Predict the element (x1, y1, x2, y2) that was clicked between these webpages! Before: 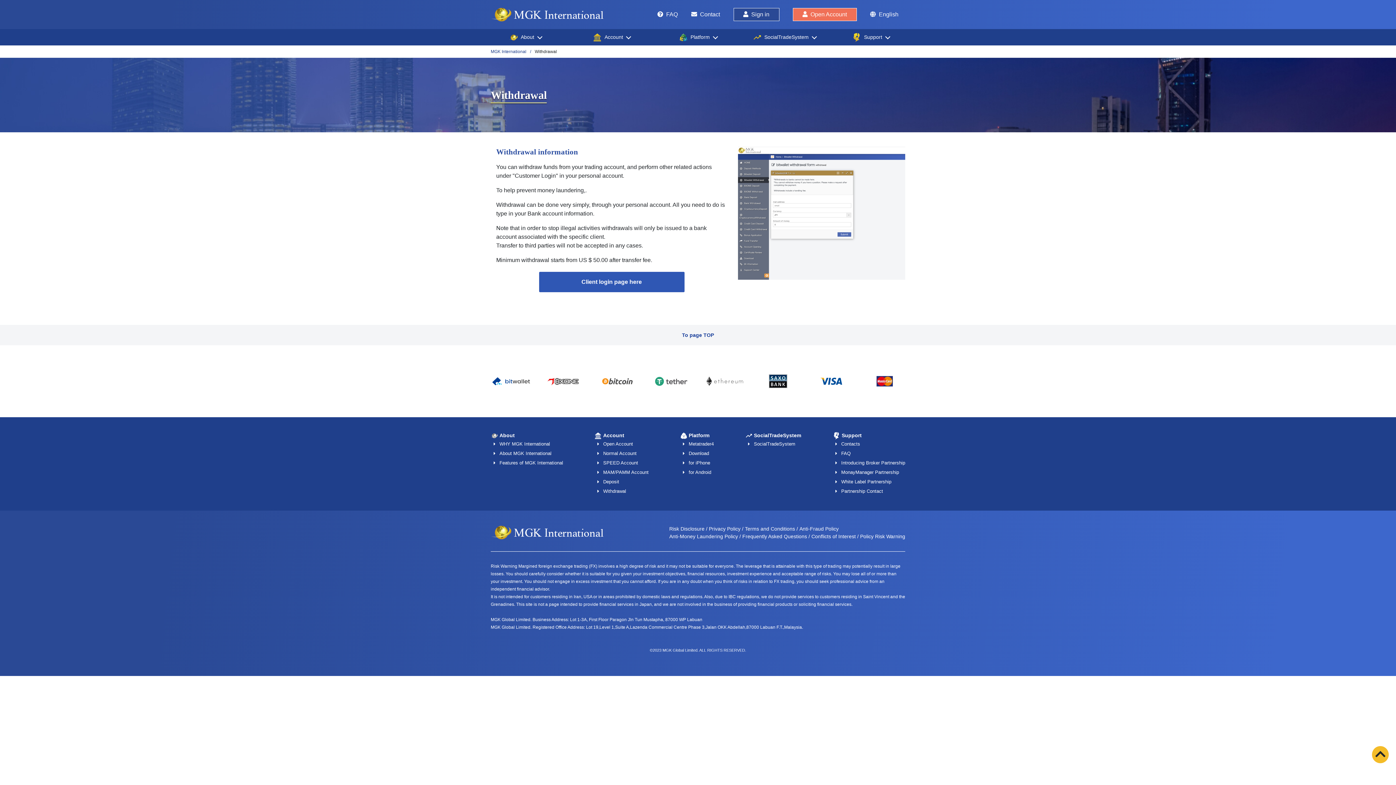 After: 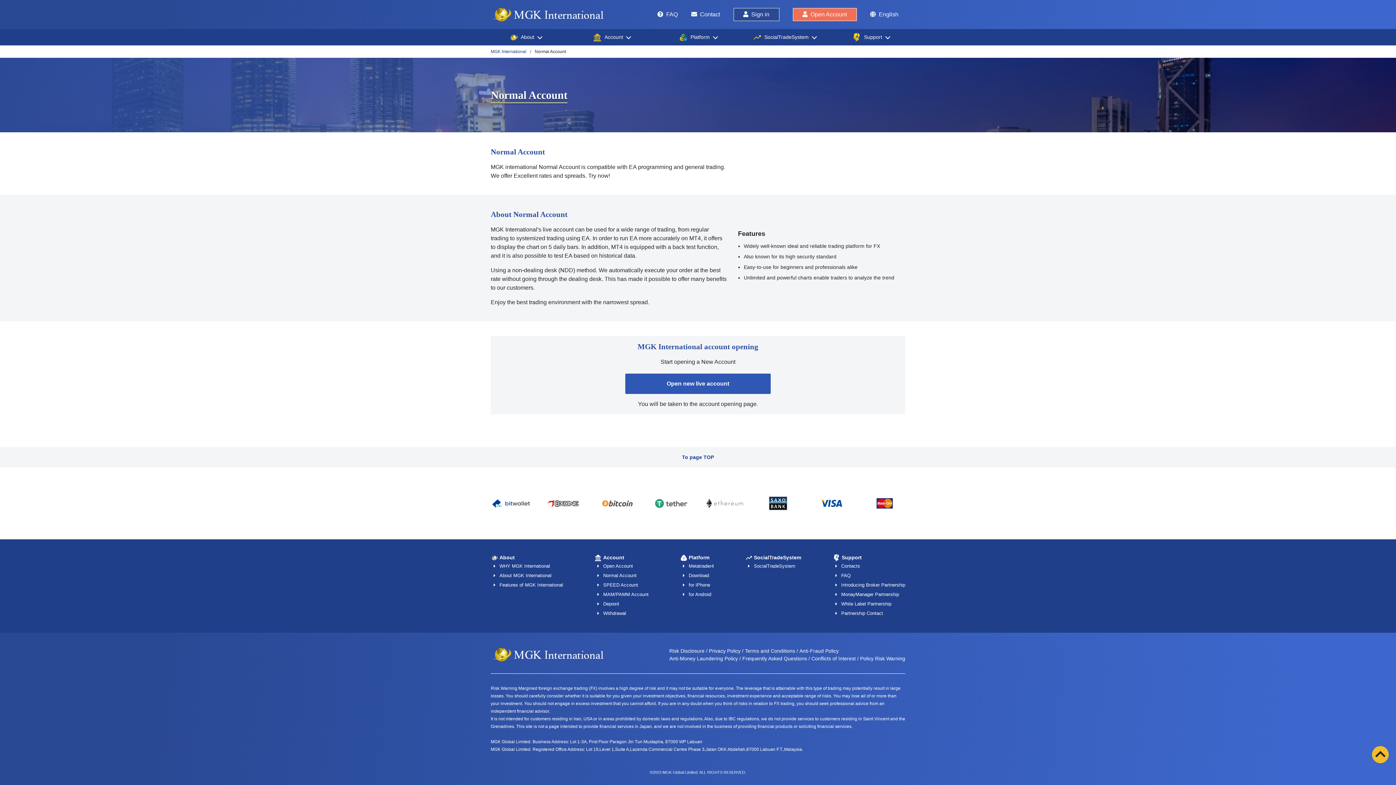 Action: label: Normal Account bbox: (603, 449, 636, 458)